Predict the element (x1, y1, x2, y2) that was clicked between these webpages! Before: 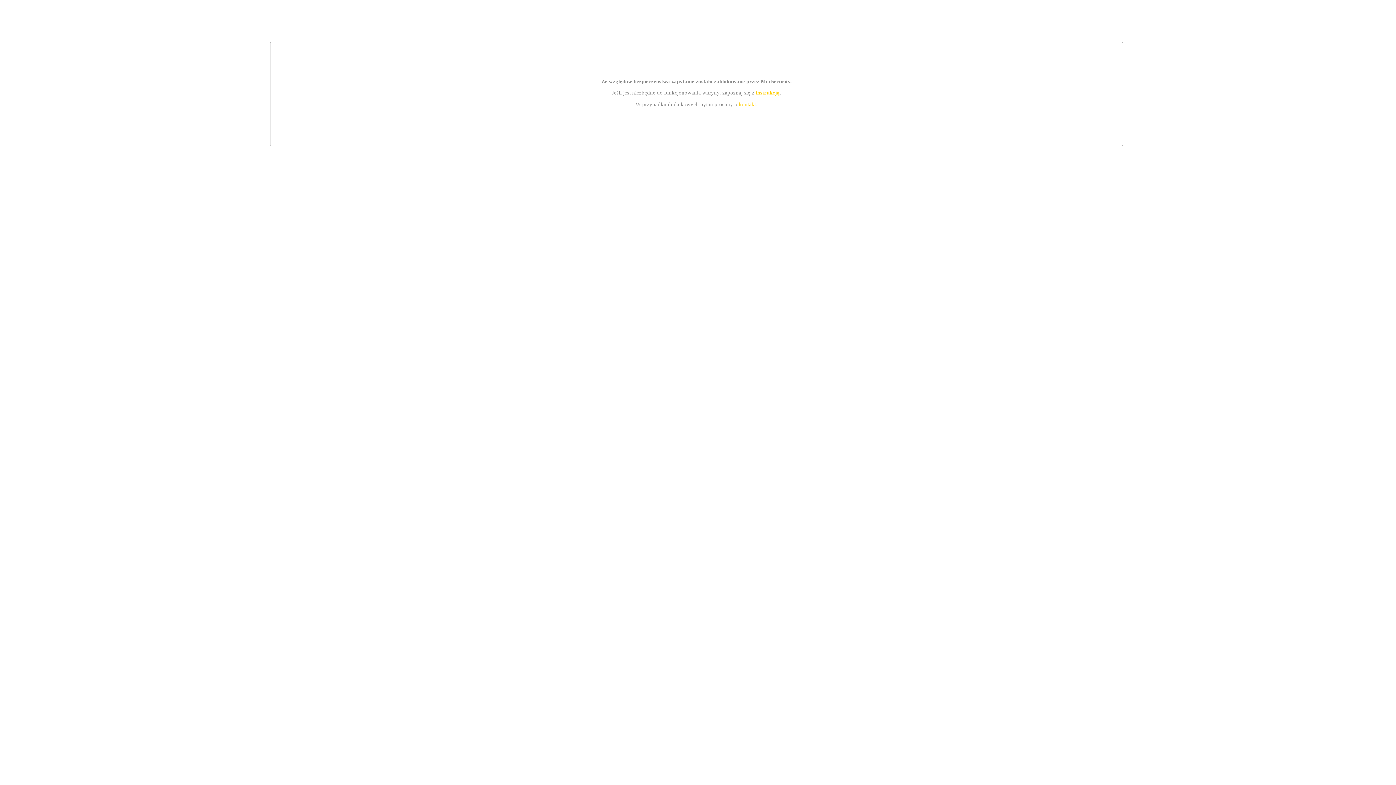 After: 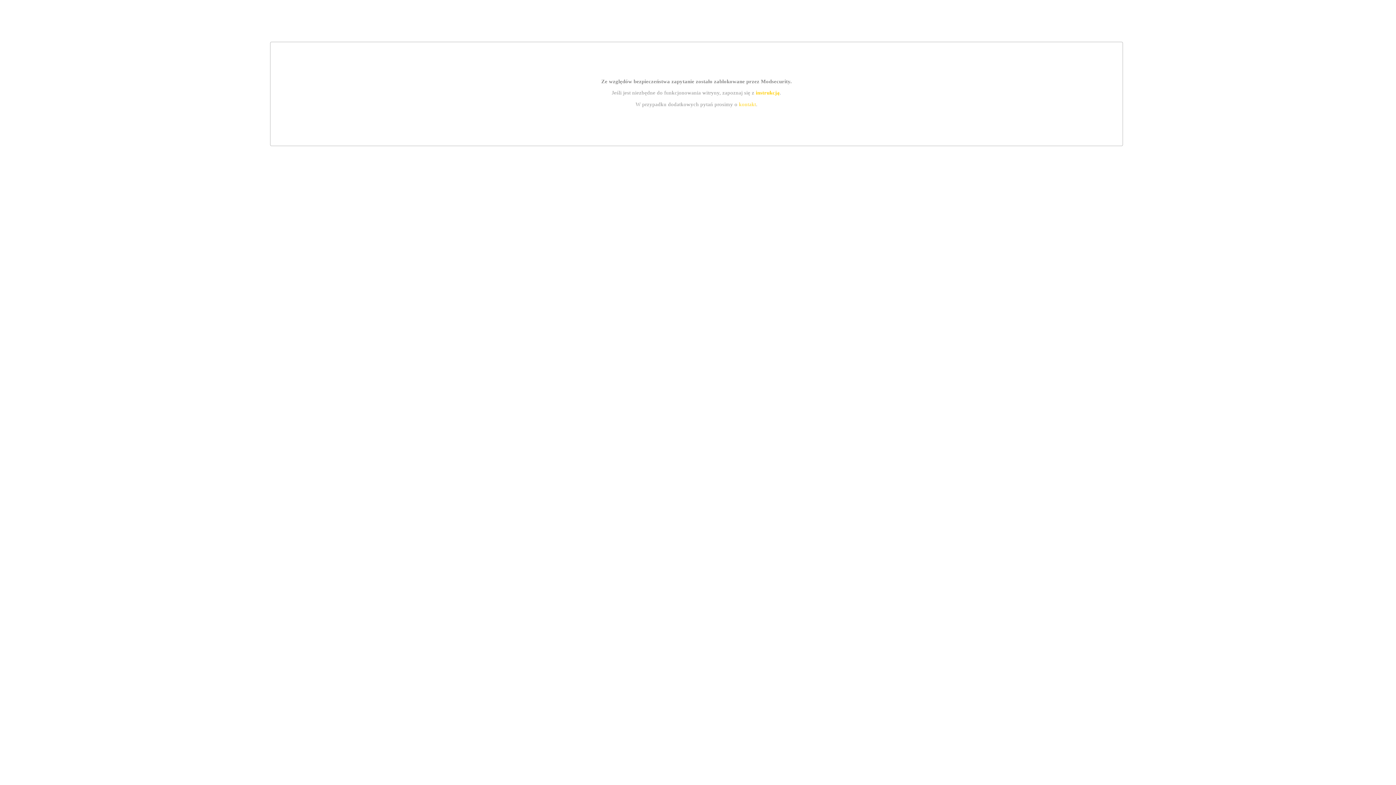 Action: label: kontakt bbox: (739, 101, 756, 107)